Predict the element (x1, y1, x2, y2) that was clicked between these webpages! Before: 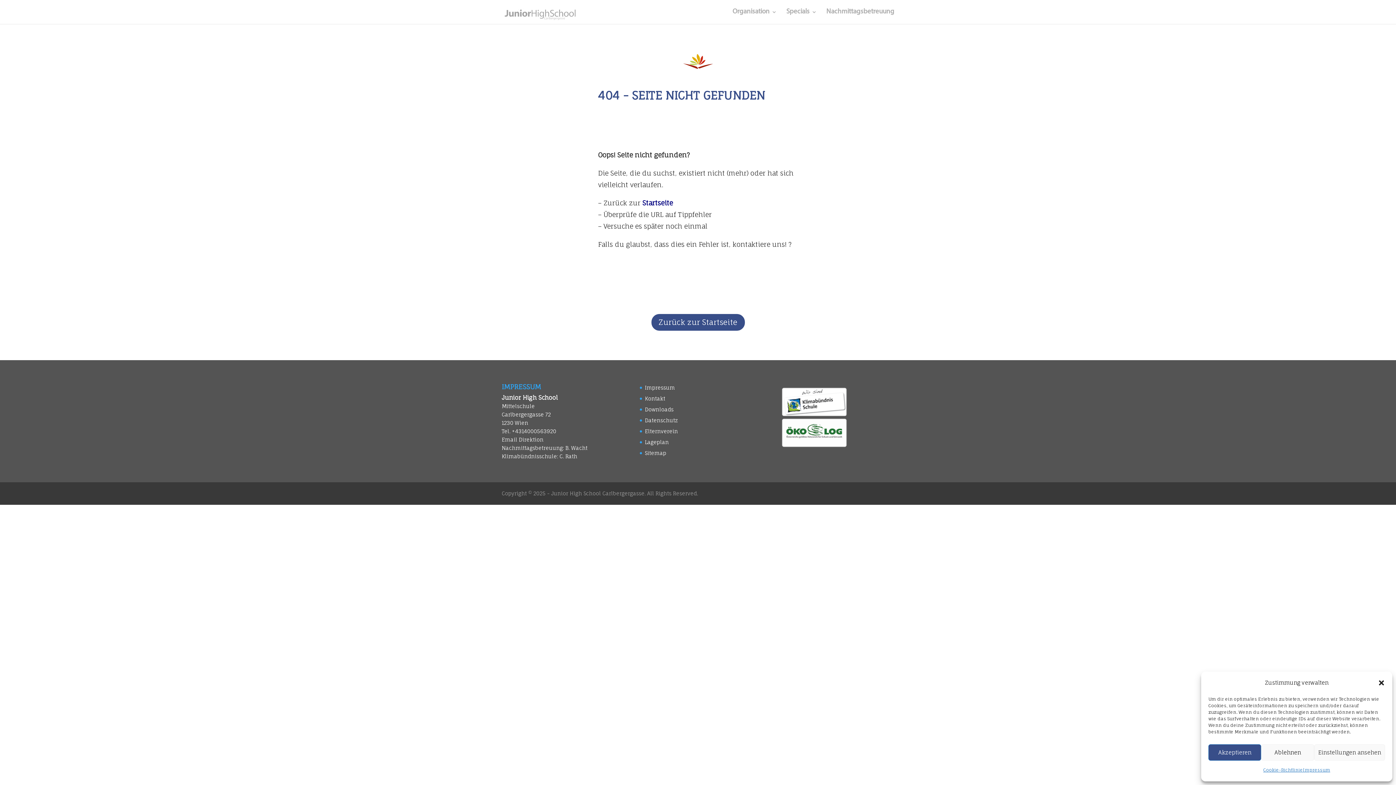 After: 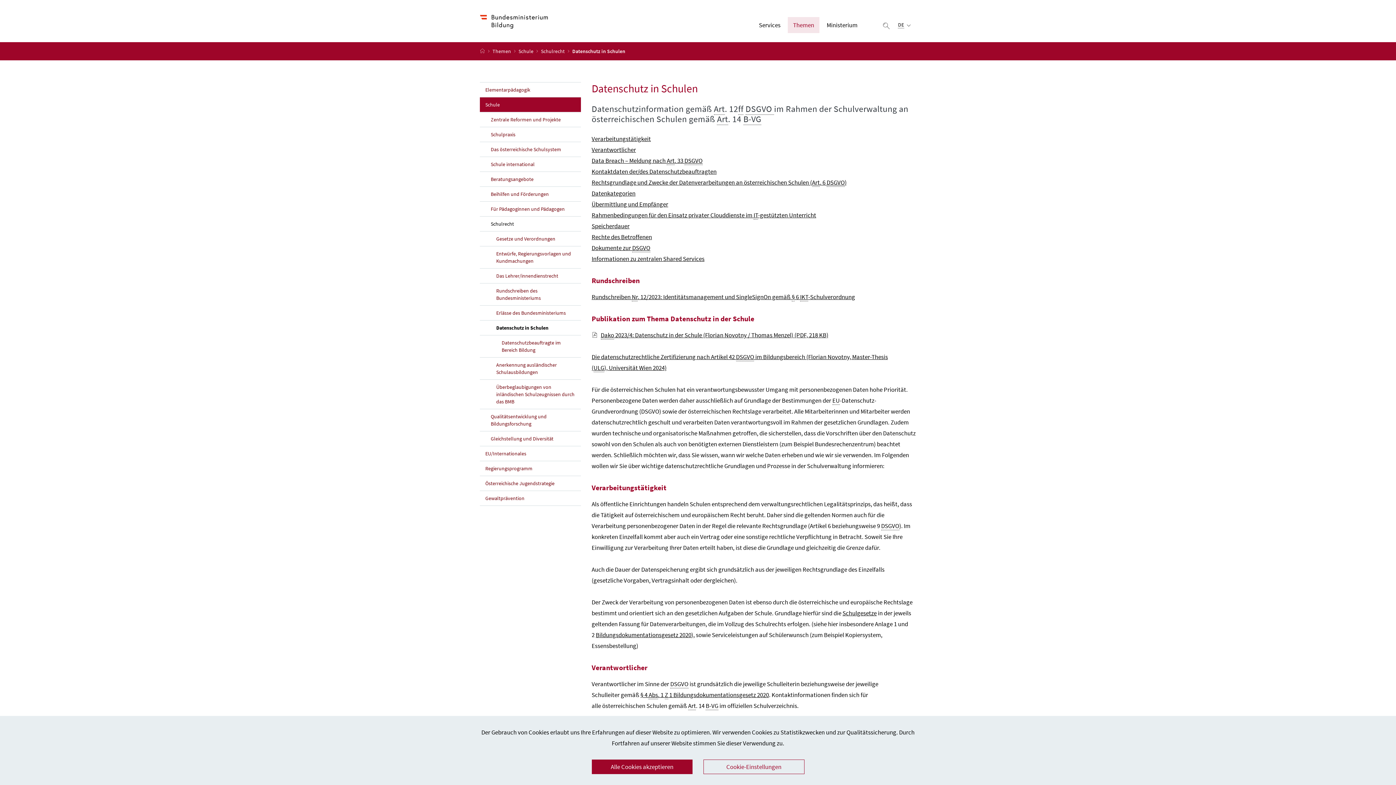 Action: bbox: (1263, 764, 1303, 776) label: Cookie-Richtlinie